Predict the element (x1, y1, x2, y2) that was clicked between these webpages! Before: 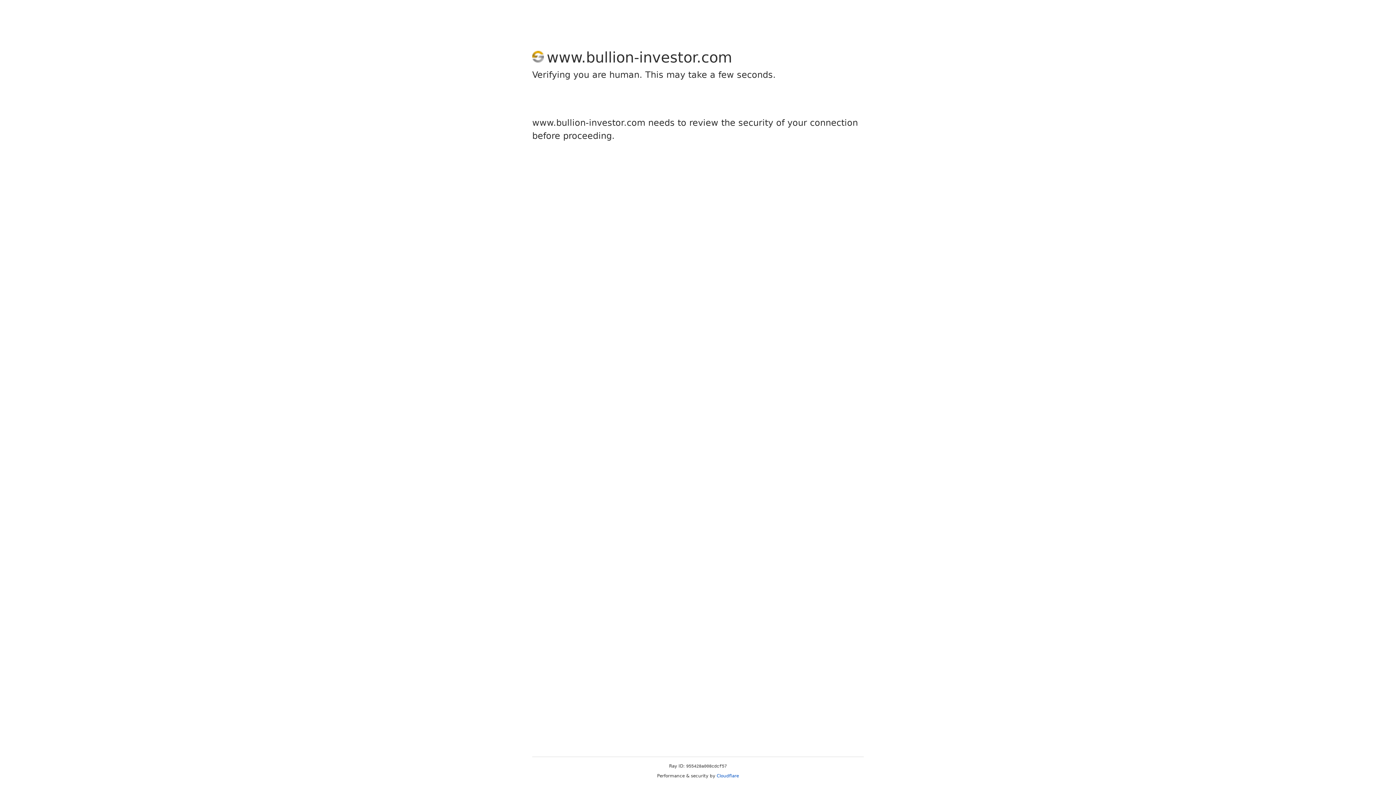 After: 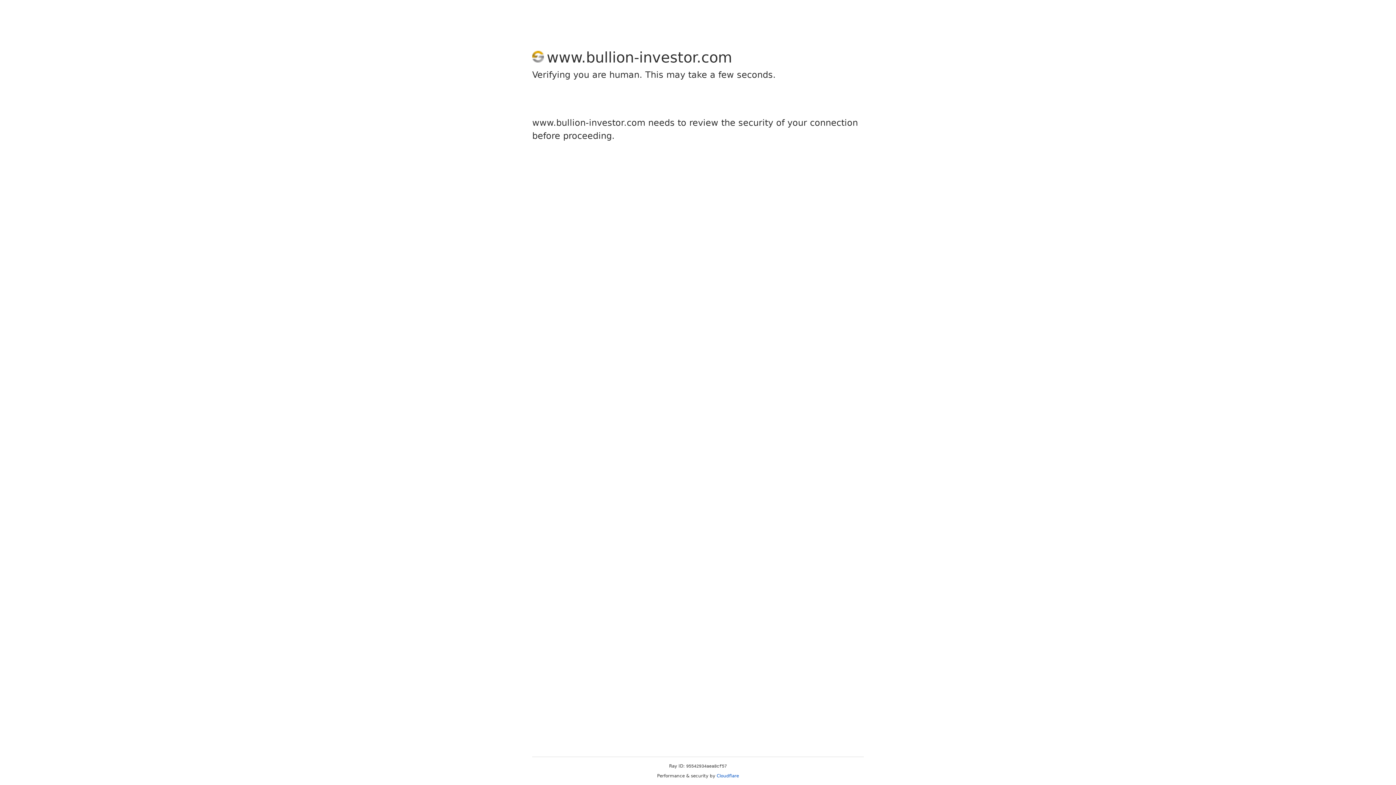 Action: bbox: (716, 773, 739, 778) label: Cloudflare